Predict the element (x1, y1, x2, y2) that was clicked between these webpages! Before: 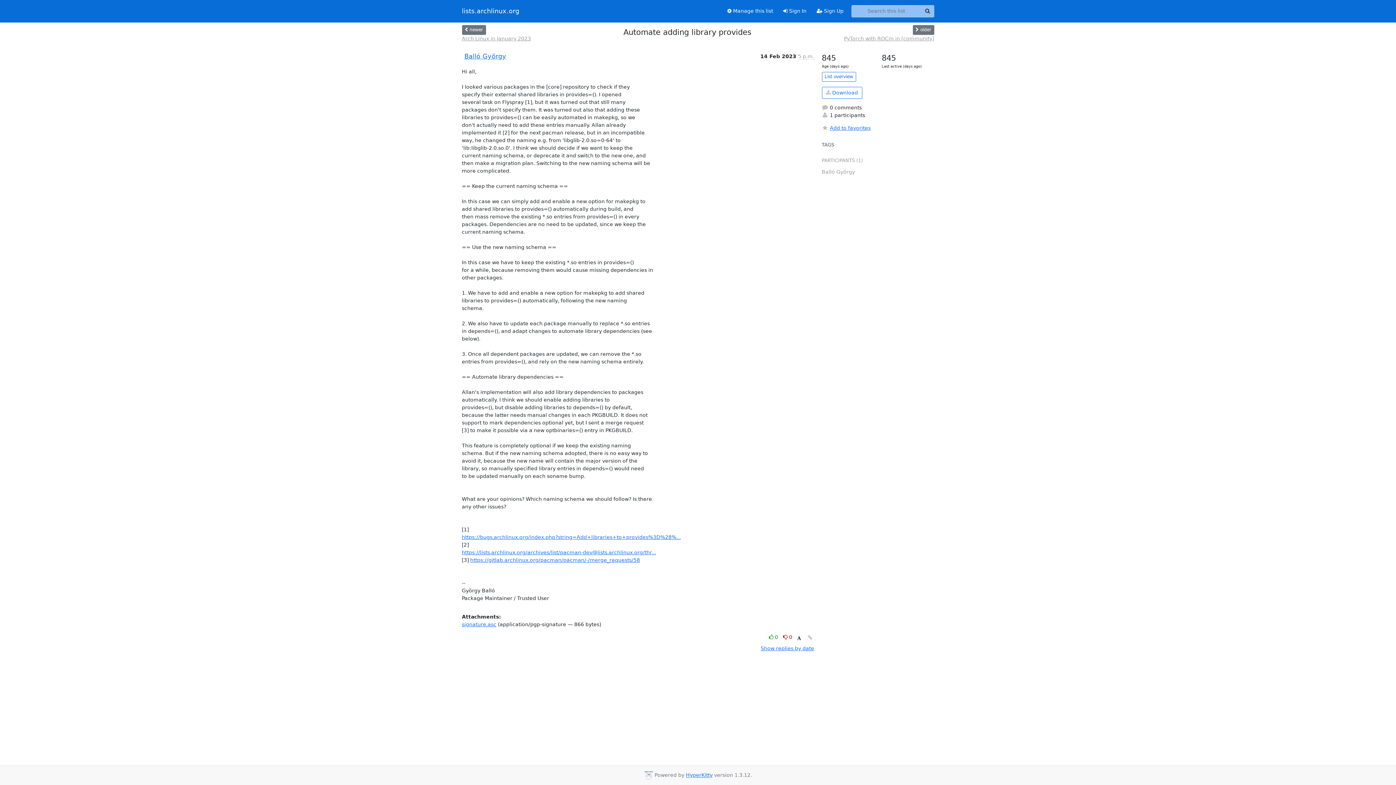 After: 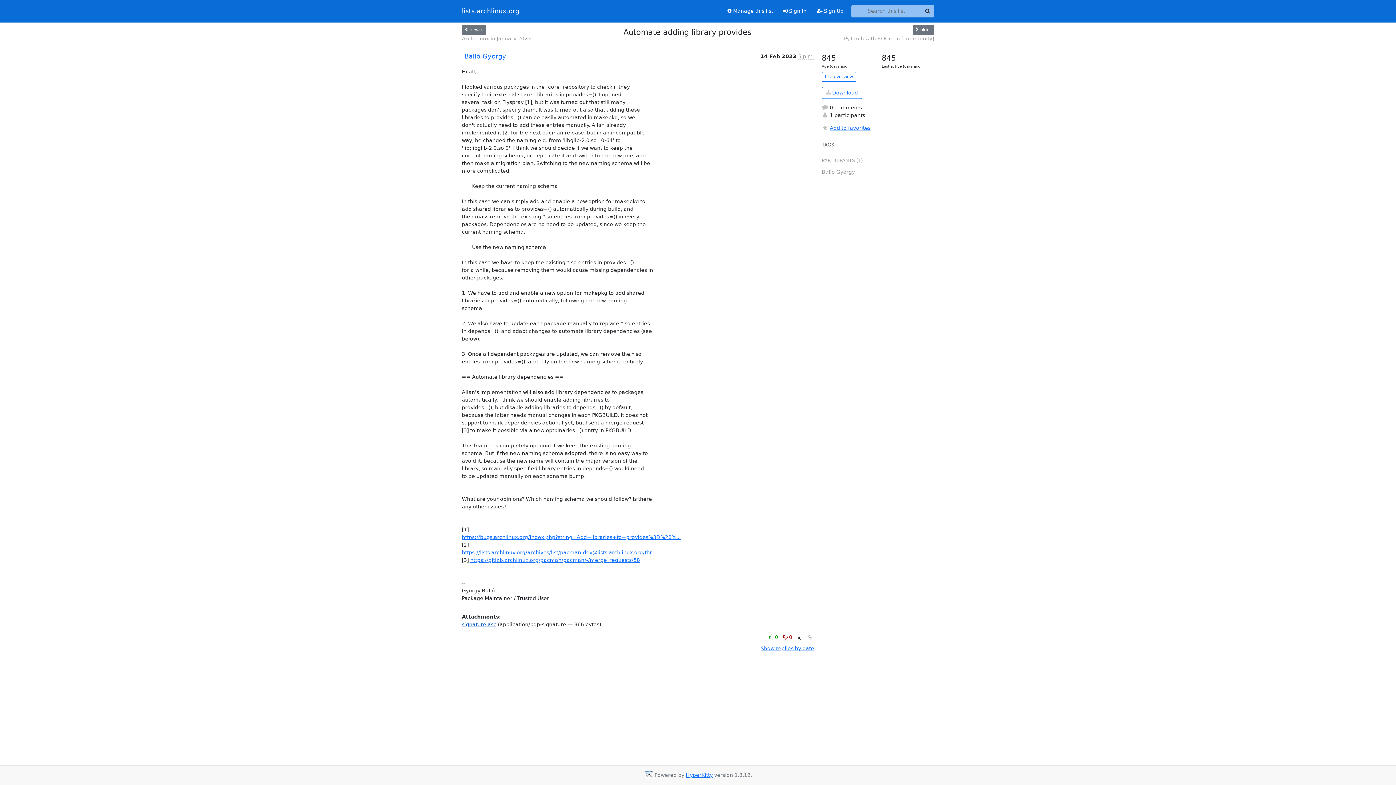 Action: bbox: (462, 621, 496, 627) label: signature.asc